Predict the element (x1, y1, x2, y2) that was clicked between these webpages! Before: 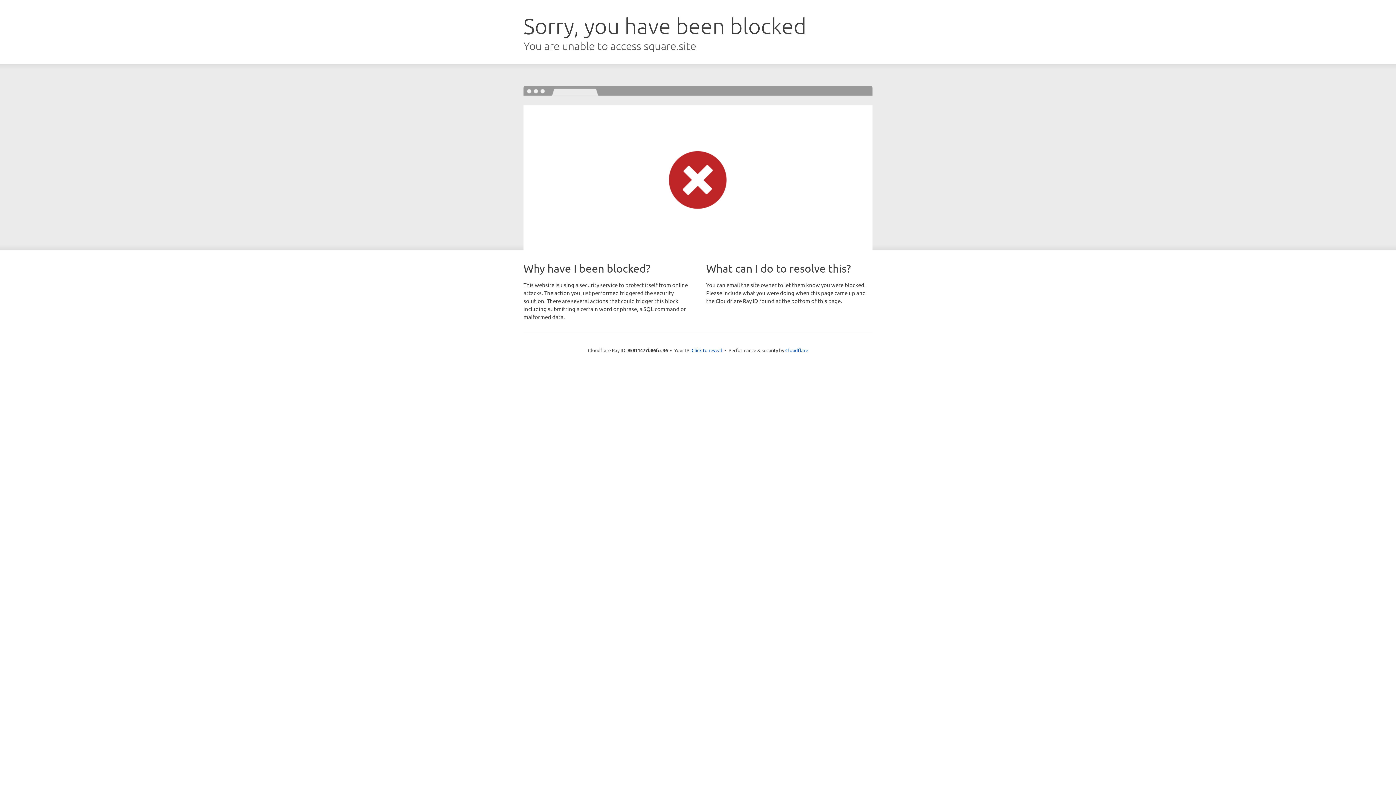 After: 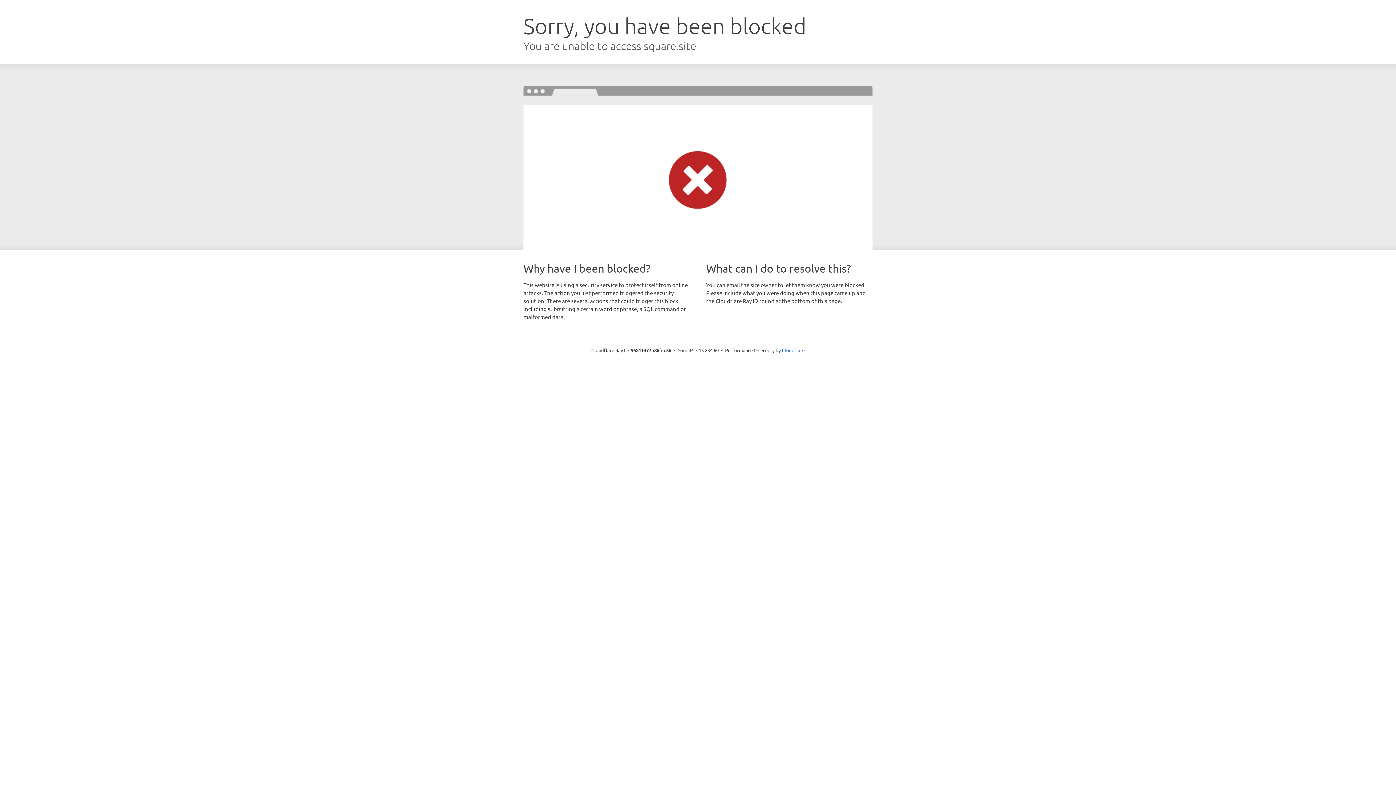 Action: bbox: (691, 346, 722, 353) label: Click to reveal